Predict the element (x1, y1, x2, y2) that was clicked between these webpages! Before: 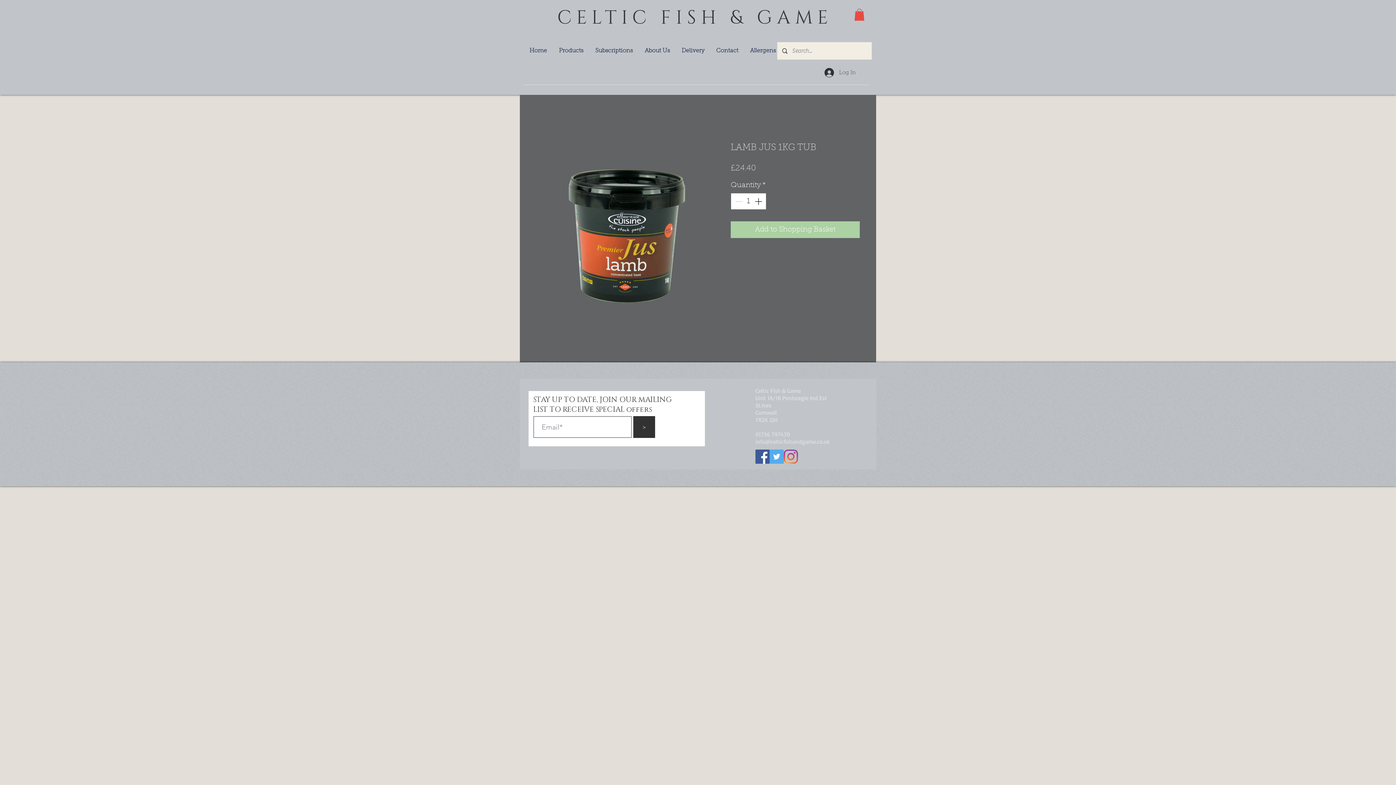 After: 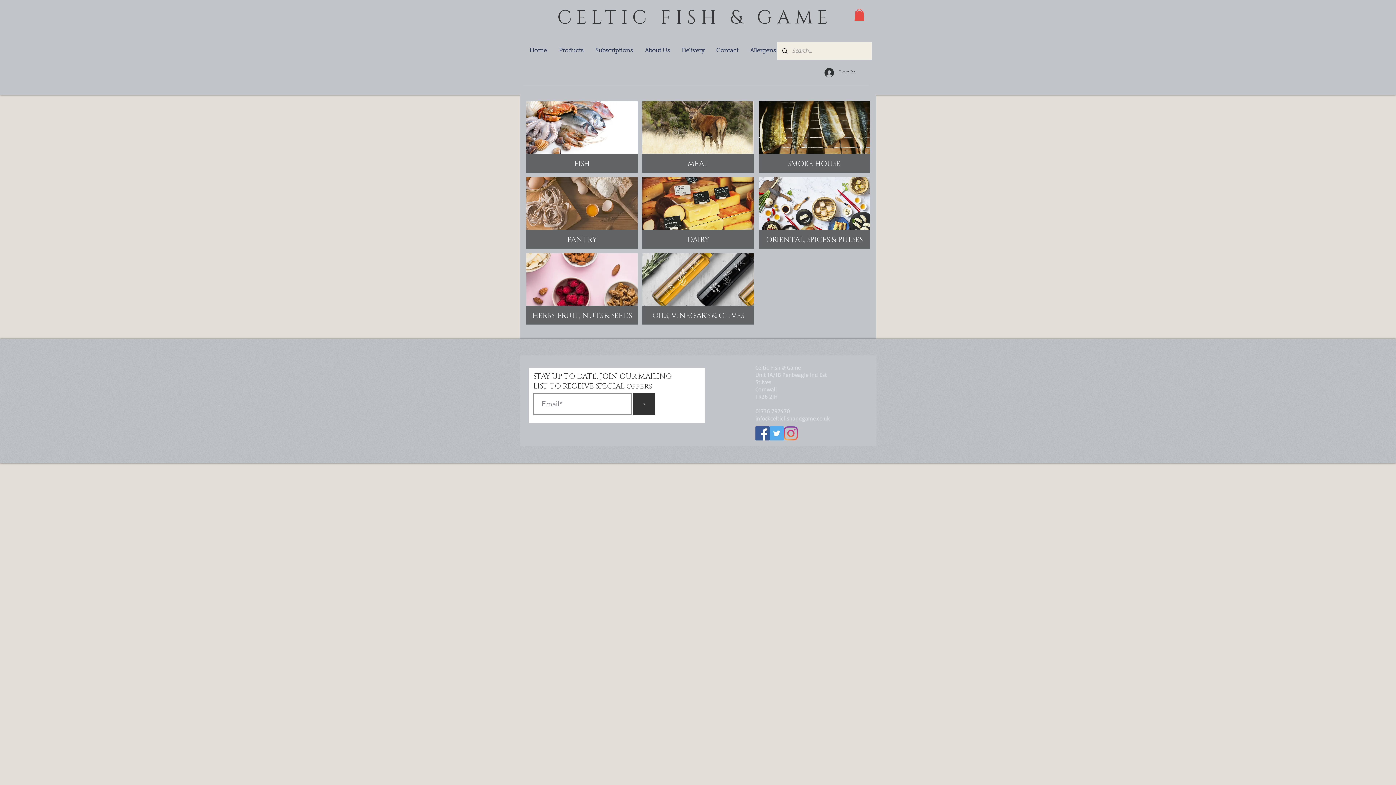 Action: bbox: (553, 40, 589, 61) label: Products